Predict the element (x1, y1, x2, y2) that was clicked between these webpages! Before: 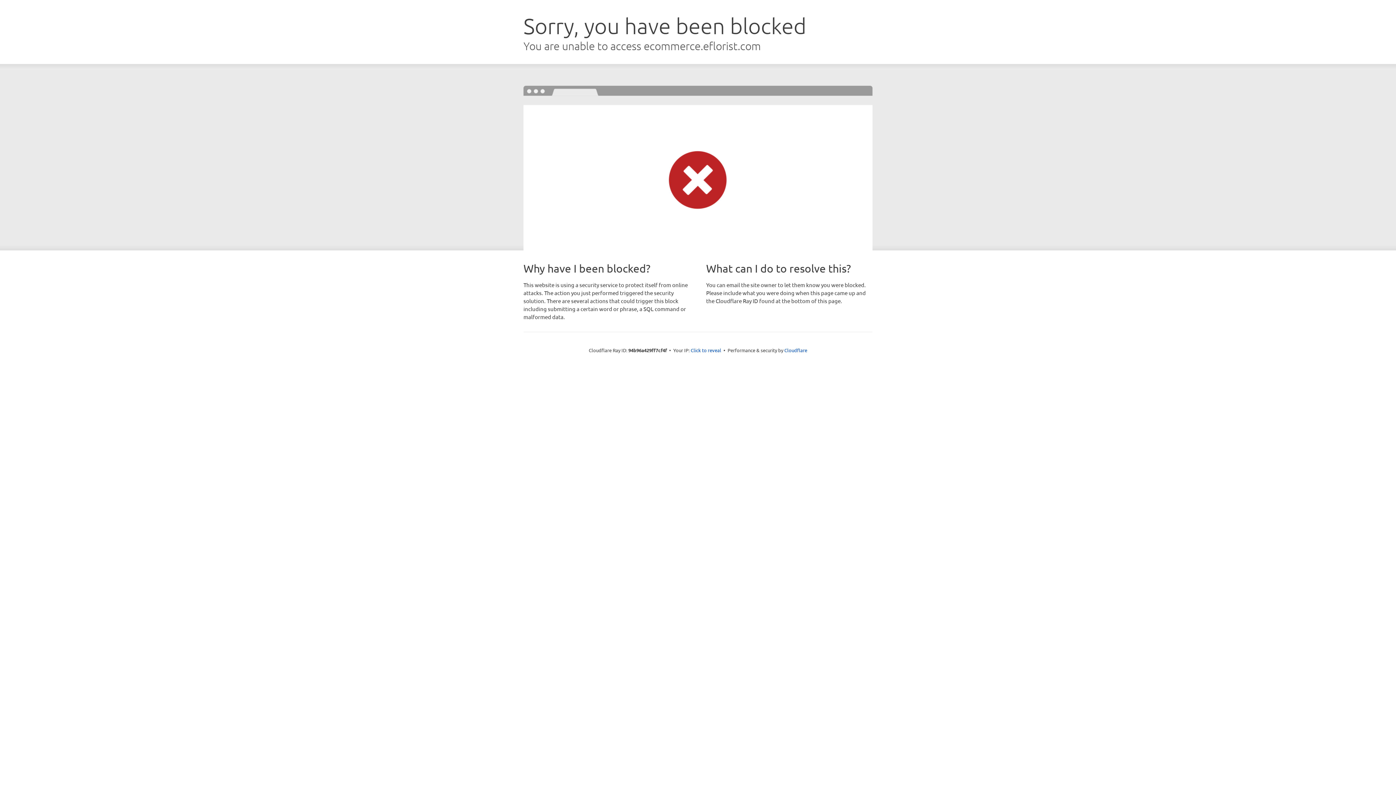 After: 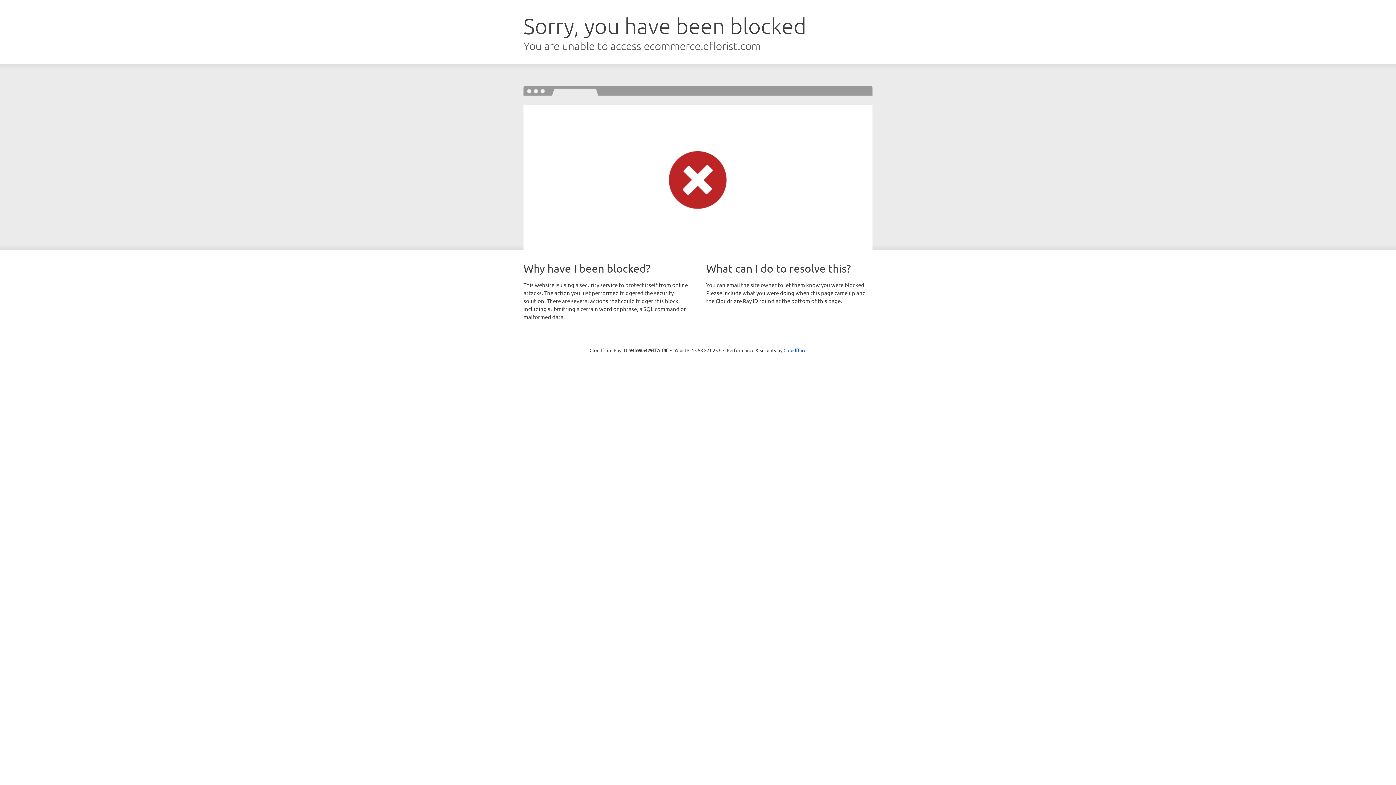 Action: bbox: (690, 346, 721, 353) label: Click to reveal